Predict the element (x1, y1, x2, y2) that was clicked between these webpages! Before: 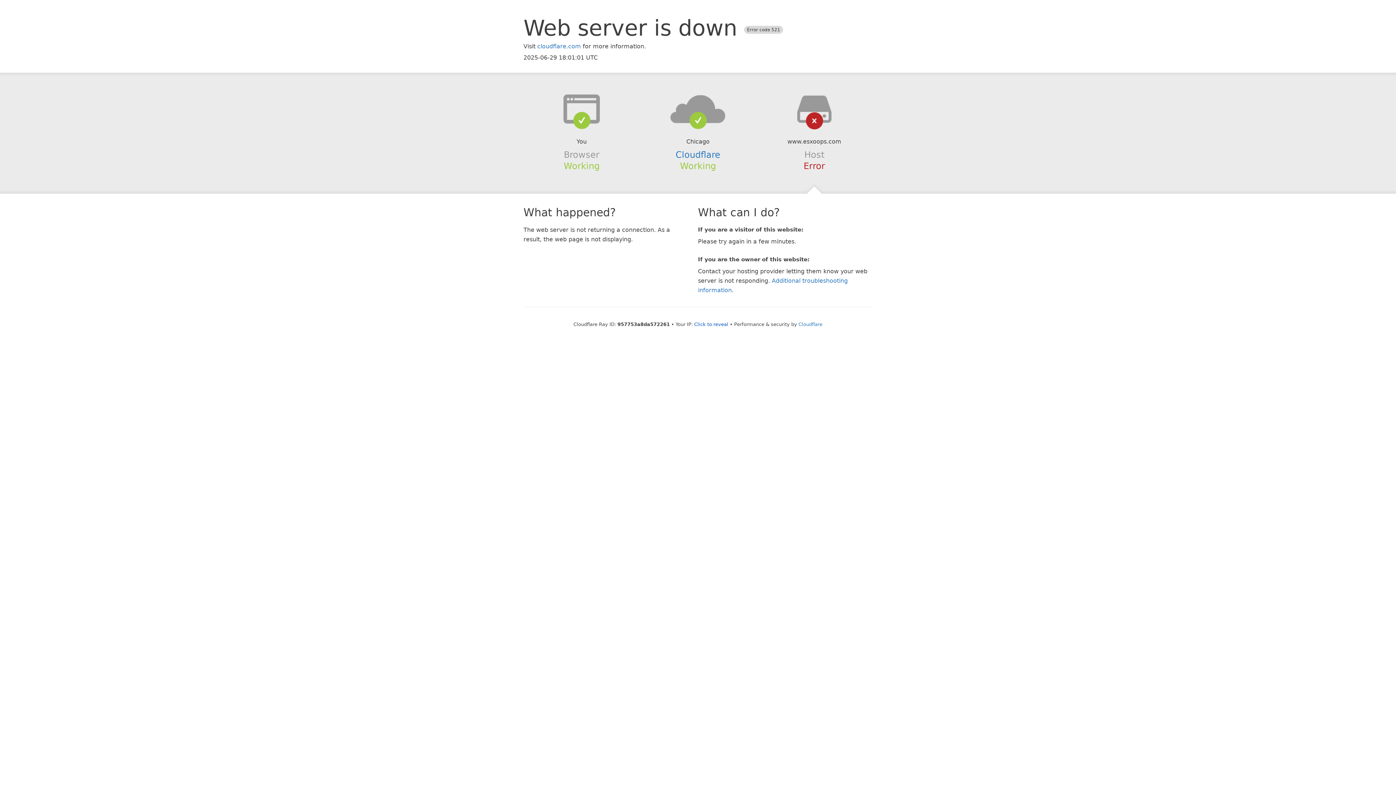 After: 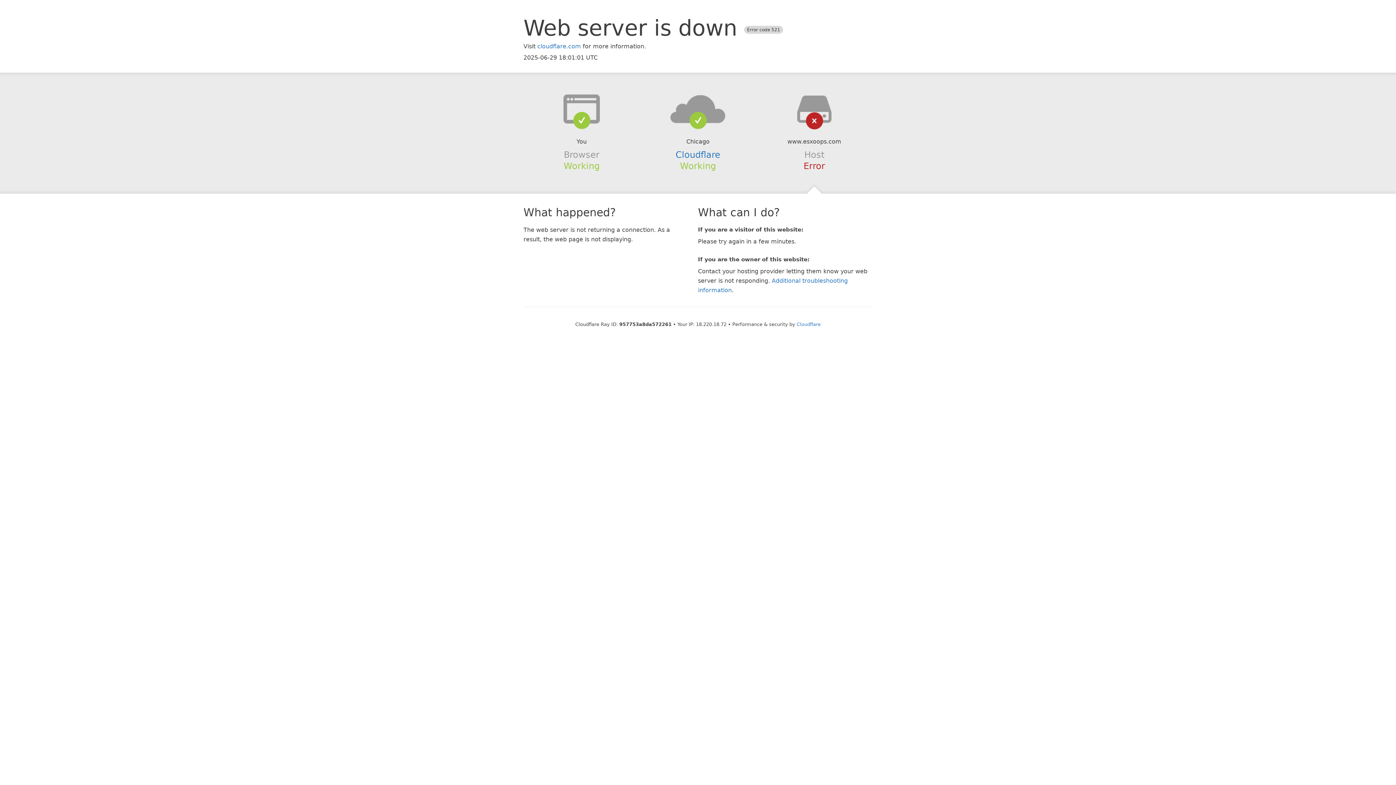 Action: bbox: (694, 321, 728, 327) label: Click to reveal